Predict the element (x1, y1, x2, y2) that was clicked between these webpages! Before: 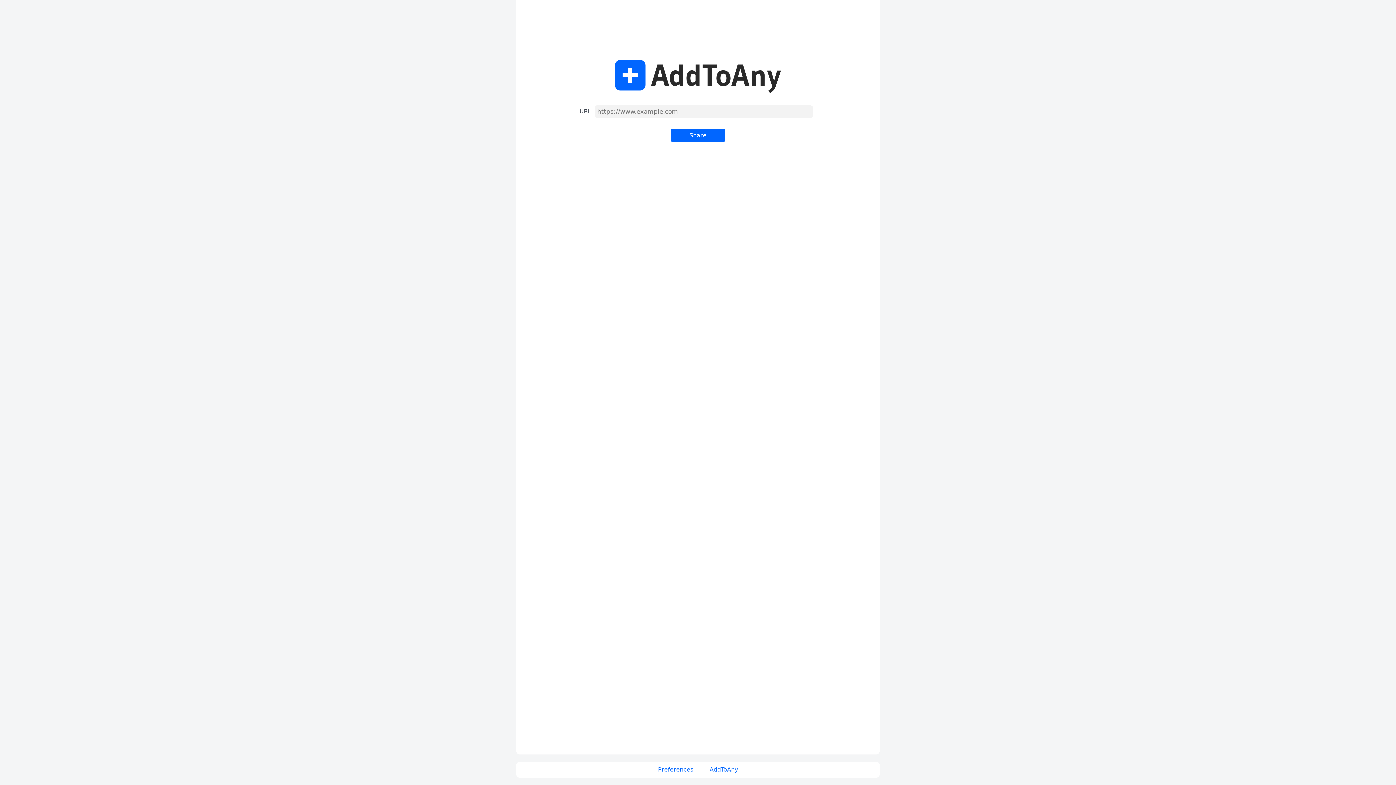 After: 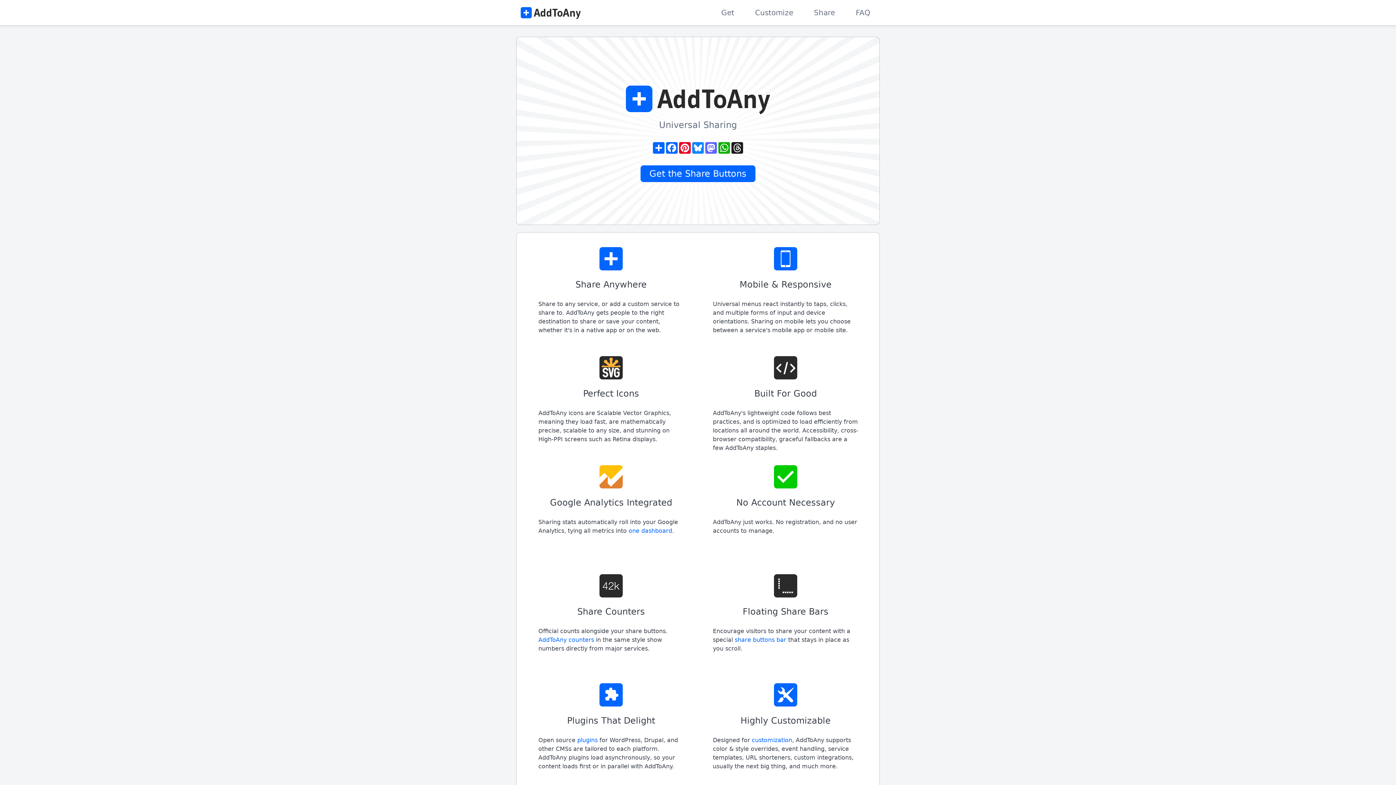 Action: label: AddToAny bbox: (552, 54, 843, 98)